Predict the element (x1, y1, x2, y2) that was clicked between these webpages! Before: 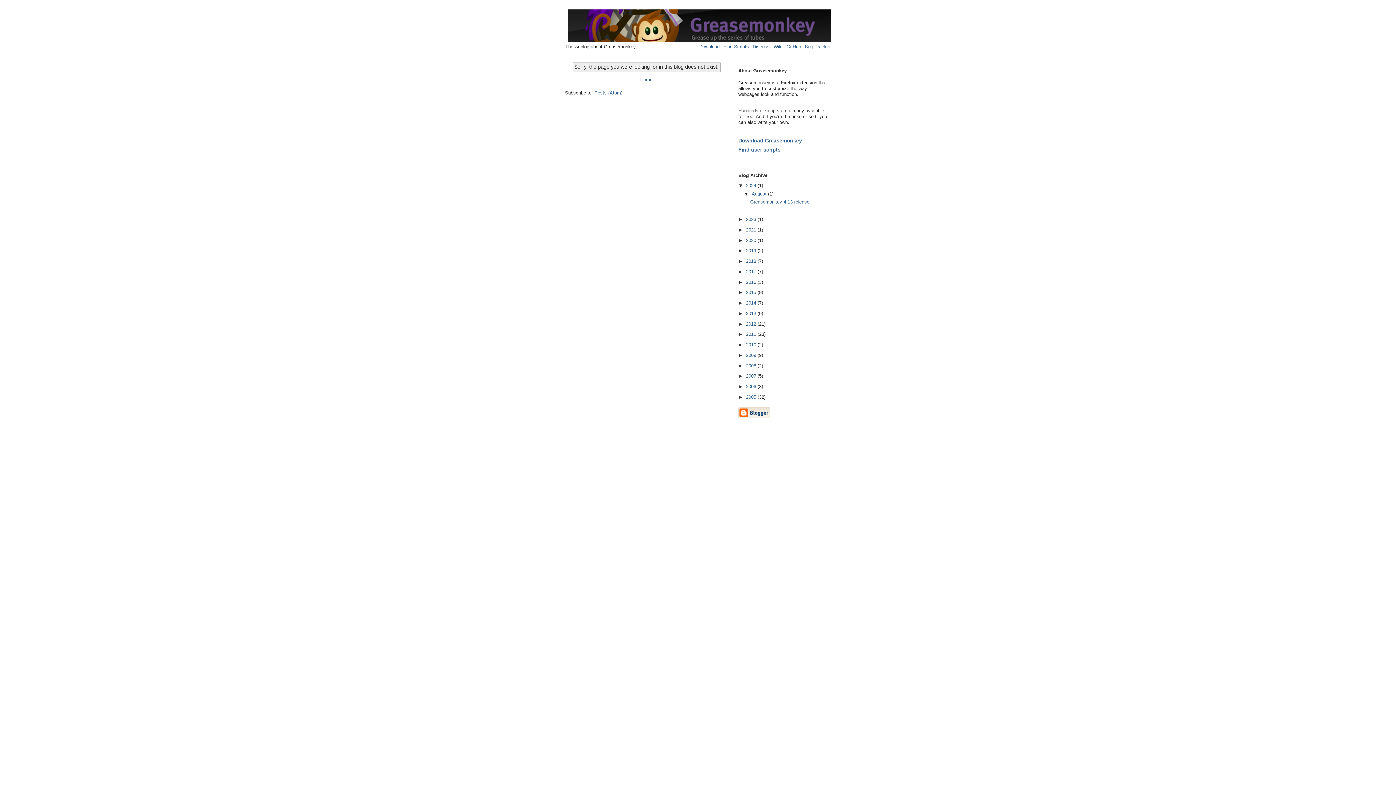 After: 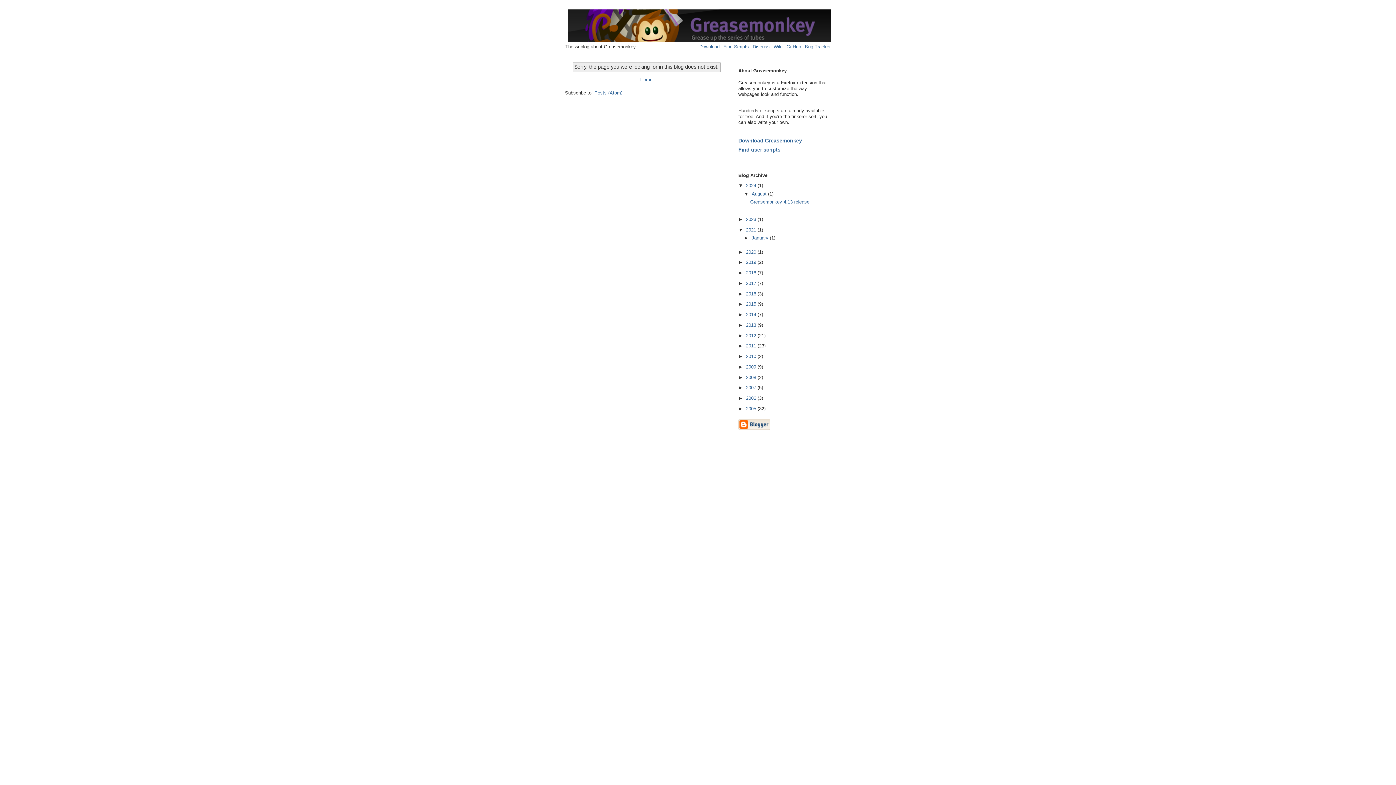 Action: label: ►   bbox: (738, 227, 746, 232)